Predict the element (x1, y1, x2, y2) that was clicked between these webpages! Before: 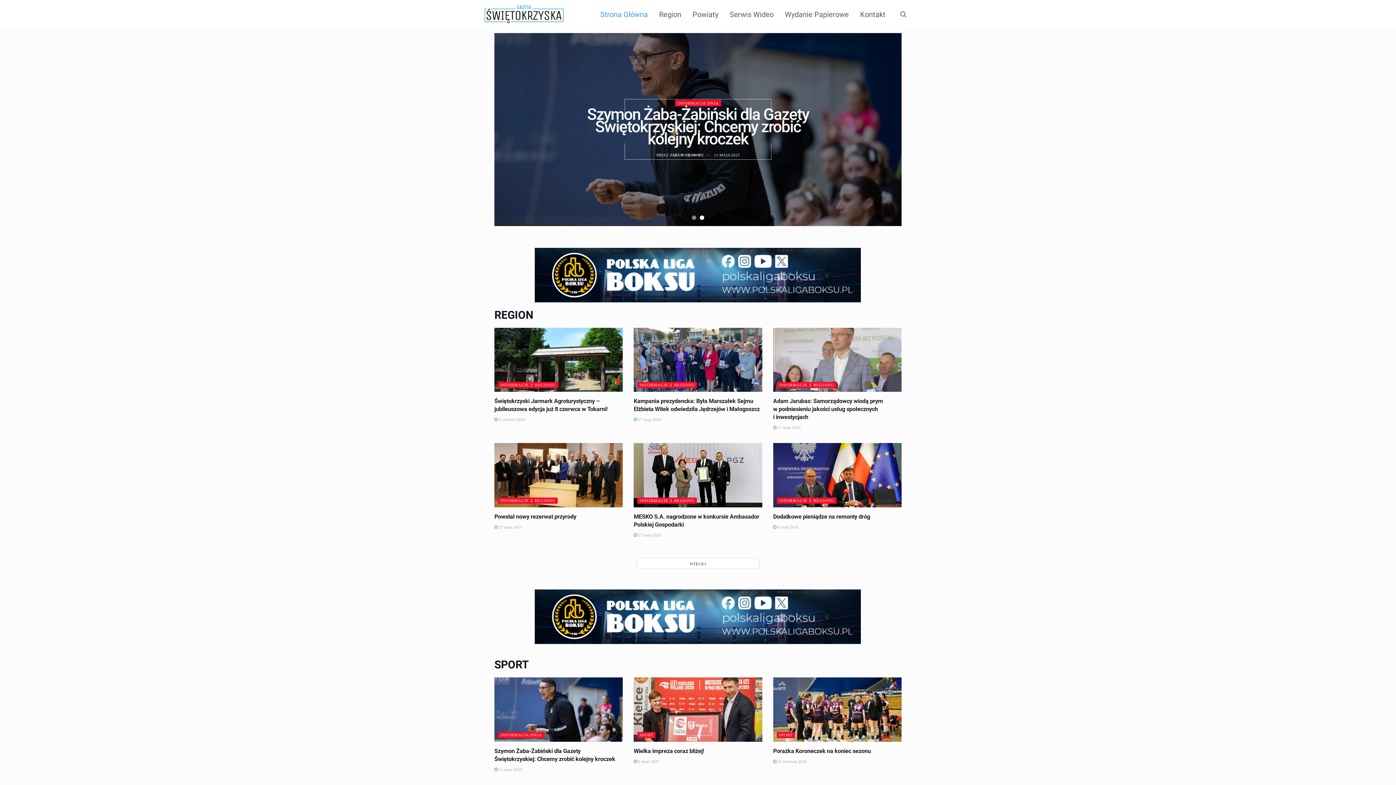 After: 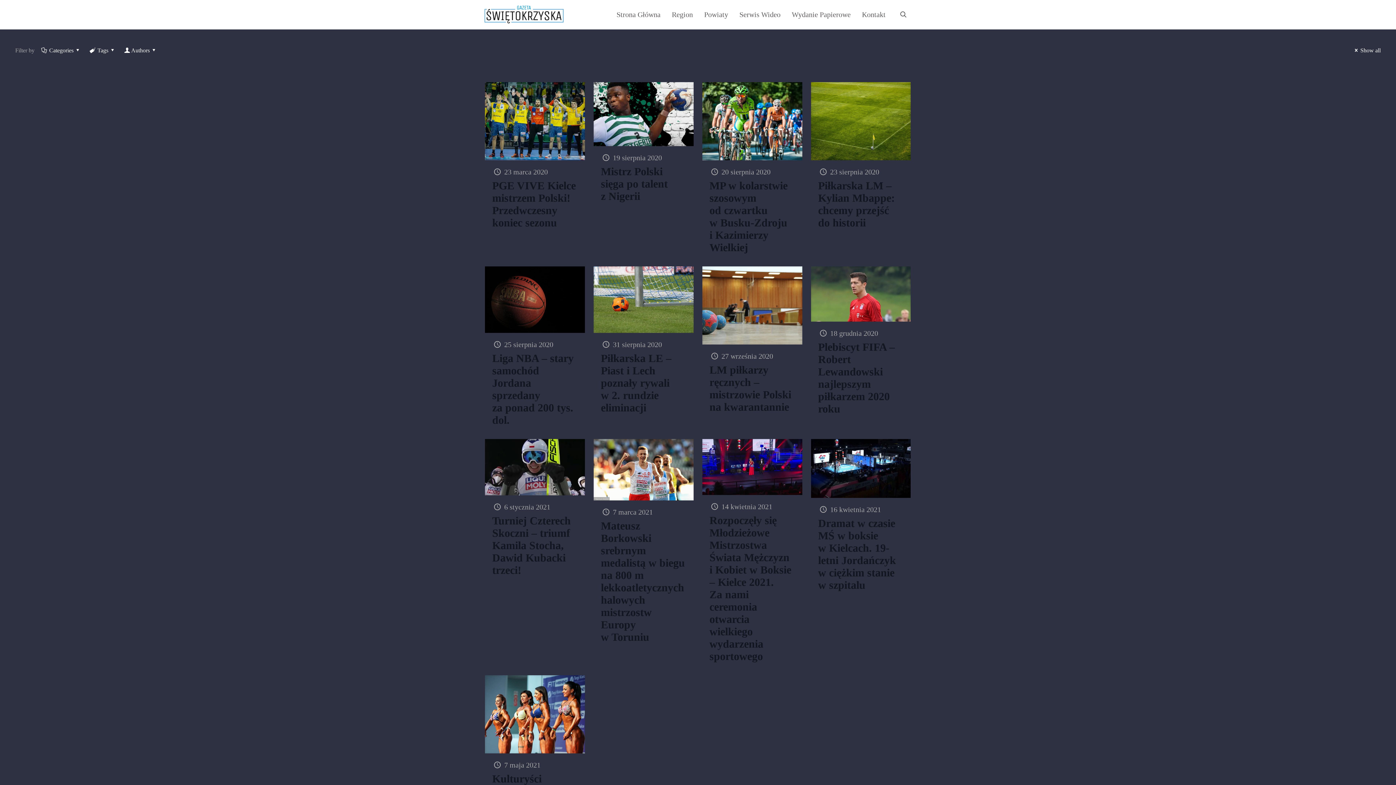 Action: bbox: (498, 382, 557, 388) label: INFORMACJE Z REGIONU